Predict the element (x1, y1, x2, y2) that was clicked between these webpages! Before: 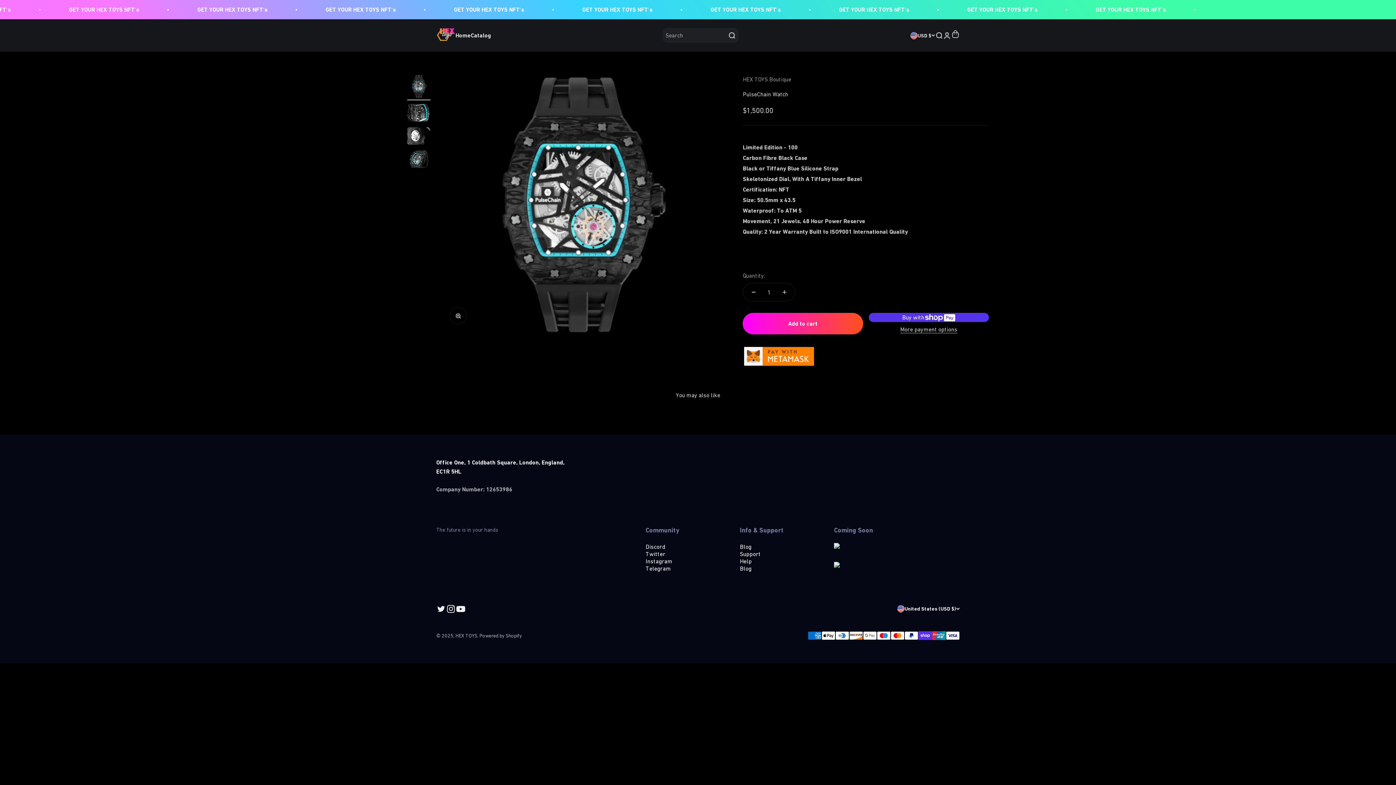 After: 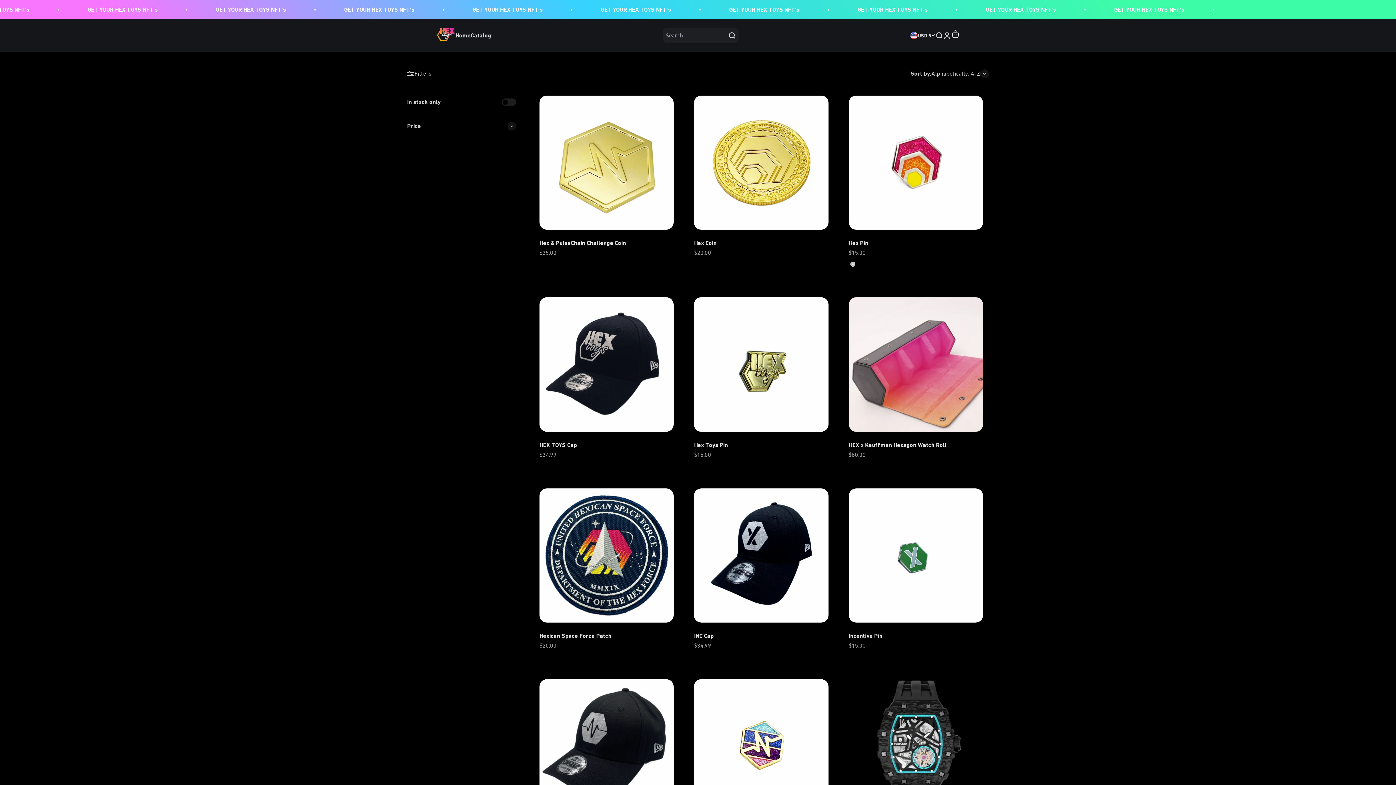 Action: label: HEX TOYS Boutique bbox: (742, 76, 791, 82)